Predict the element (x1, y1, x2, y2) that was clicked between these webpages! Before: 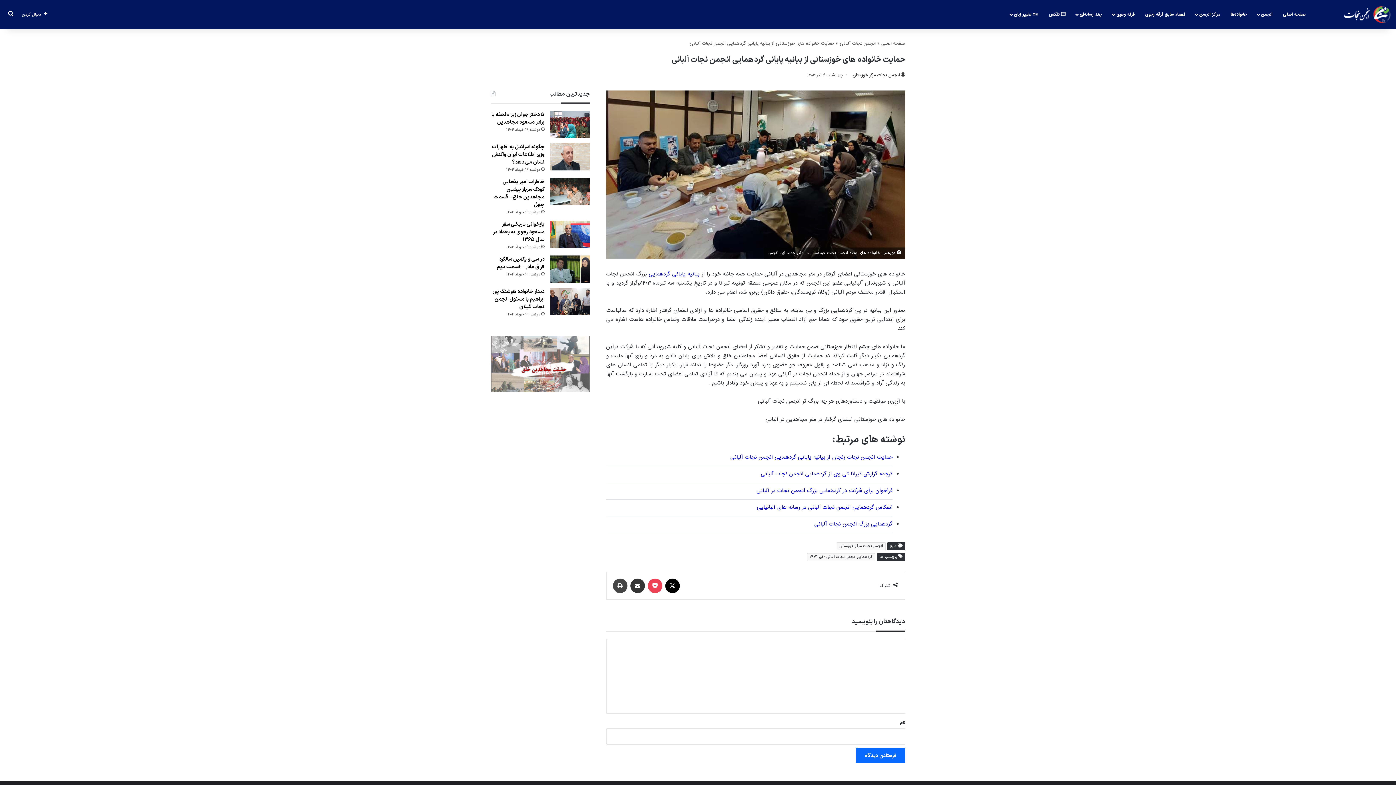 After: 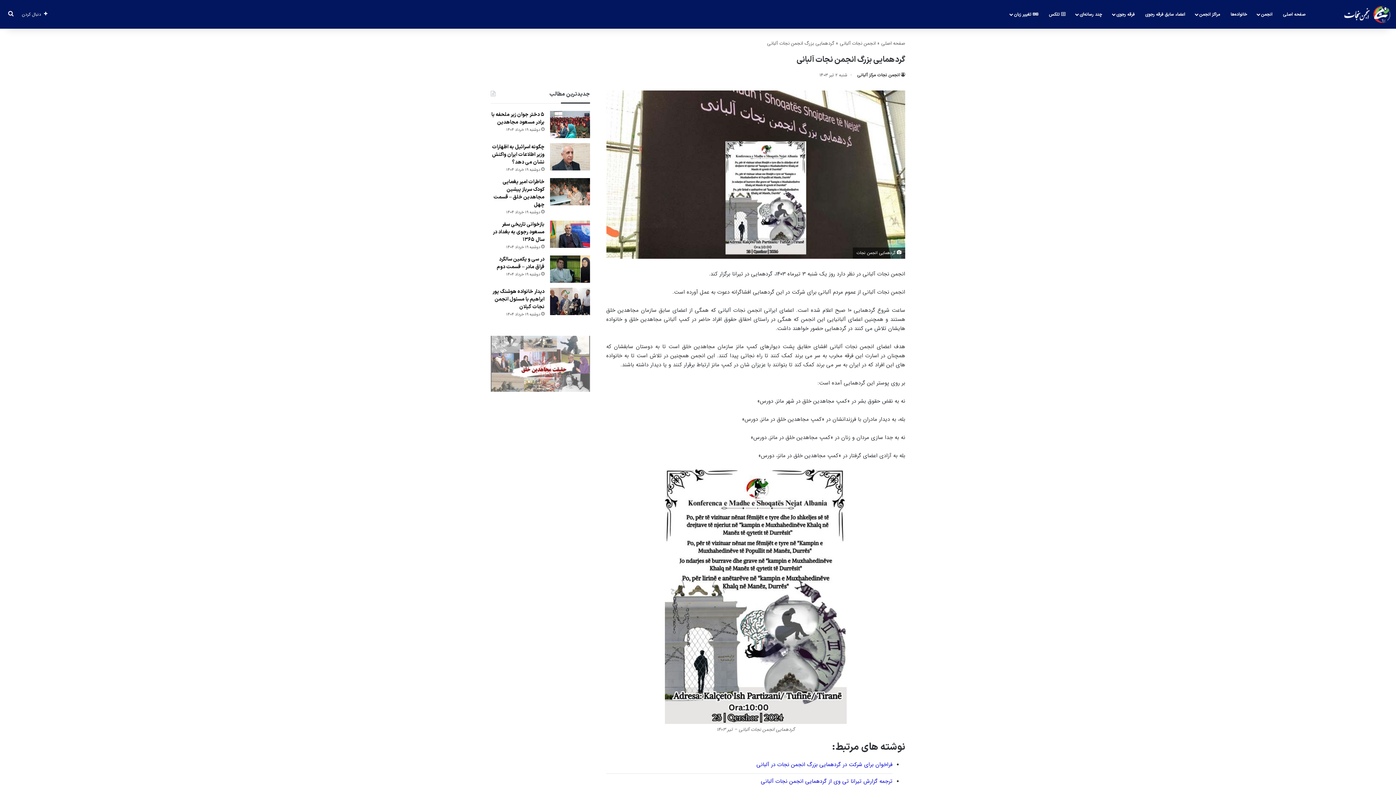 Action: label: گردهمایی بزرگ انجمن نجات آلبانی bbox: (814, 520, 892, 528)